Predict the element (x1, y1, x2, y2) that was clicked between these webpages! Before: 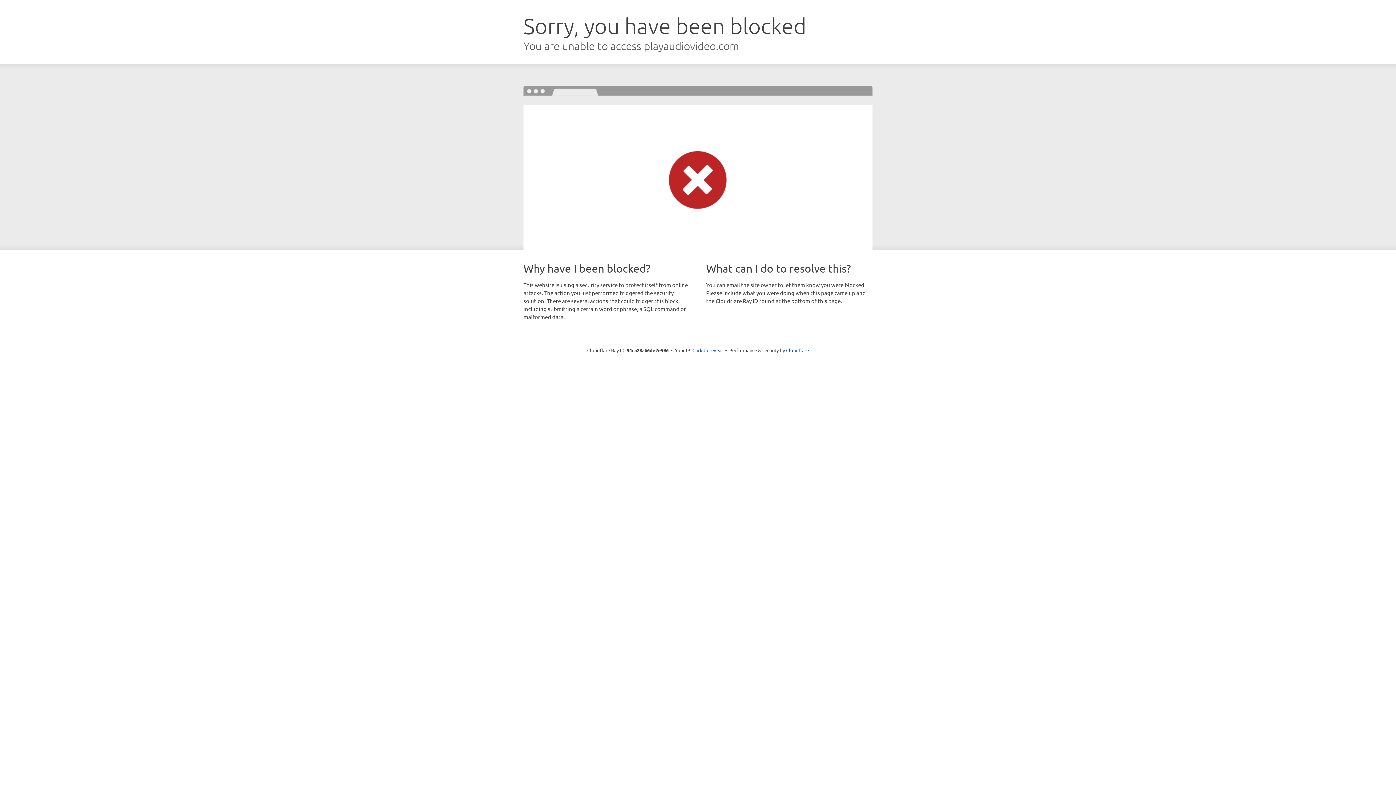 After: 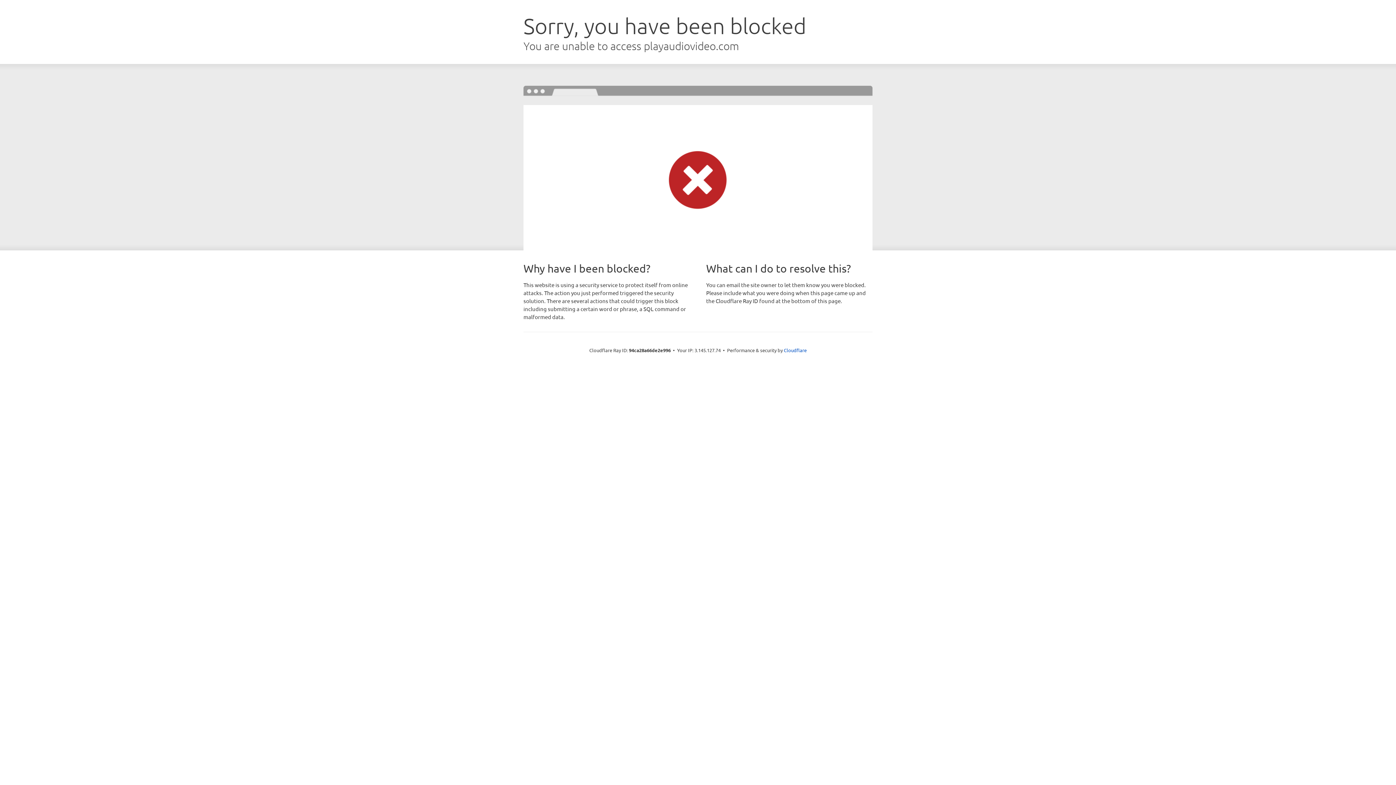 Action: bbox: (692, 346, 723, 353) label: Click to reveal